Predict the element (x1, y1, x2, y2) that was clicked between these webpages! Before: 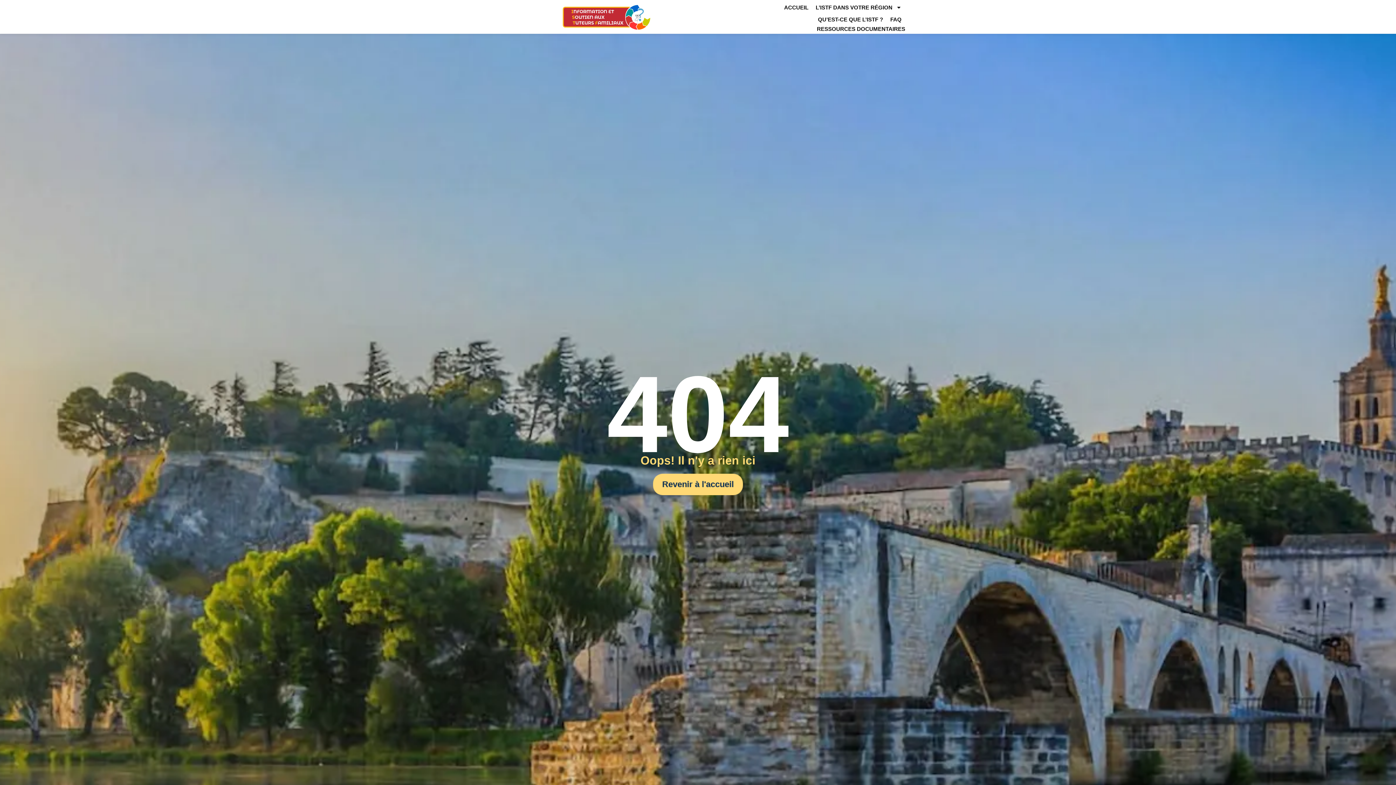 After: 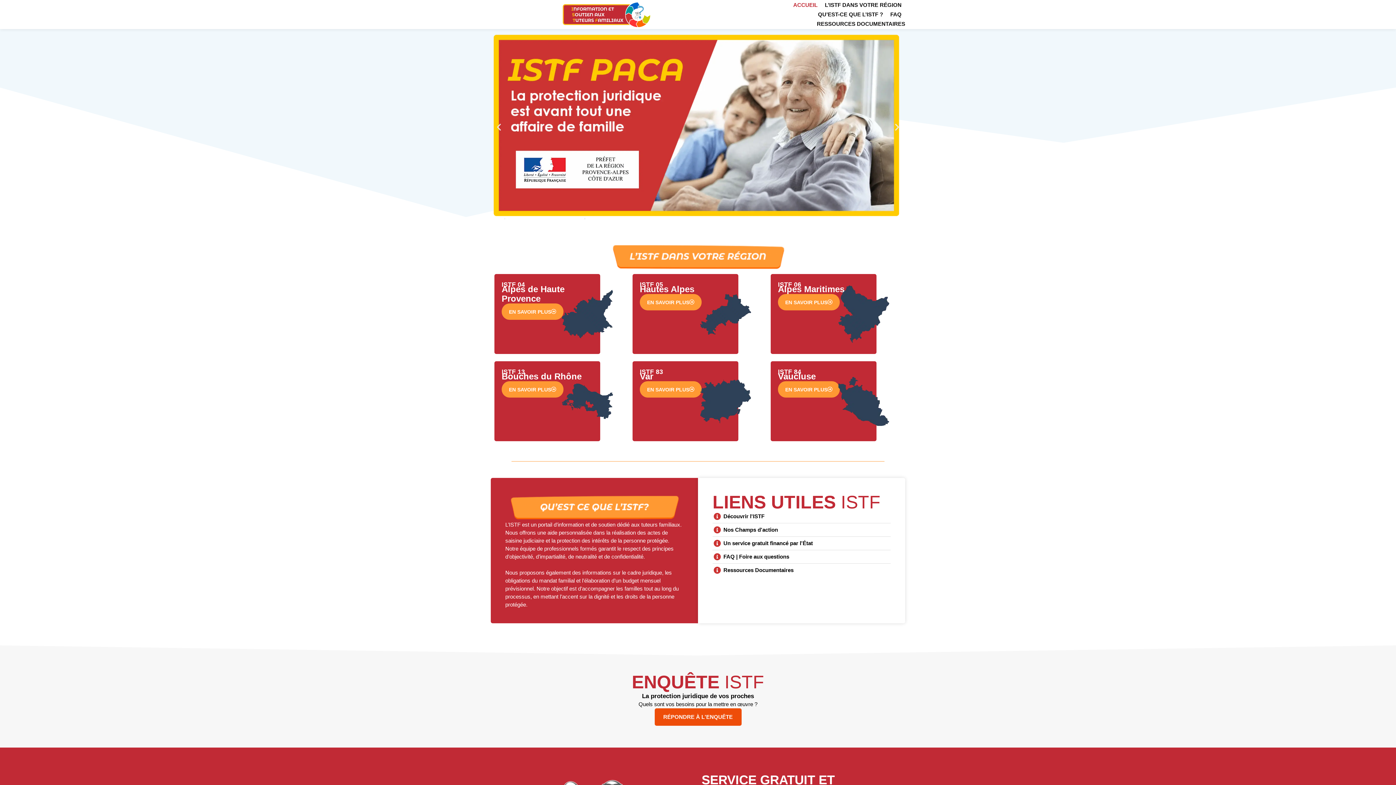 Action: bbox: (784, 0, 808, 14) label: ACCUEIL